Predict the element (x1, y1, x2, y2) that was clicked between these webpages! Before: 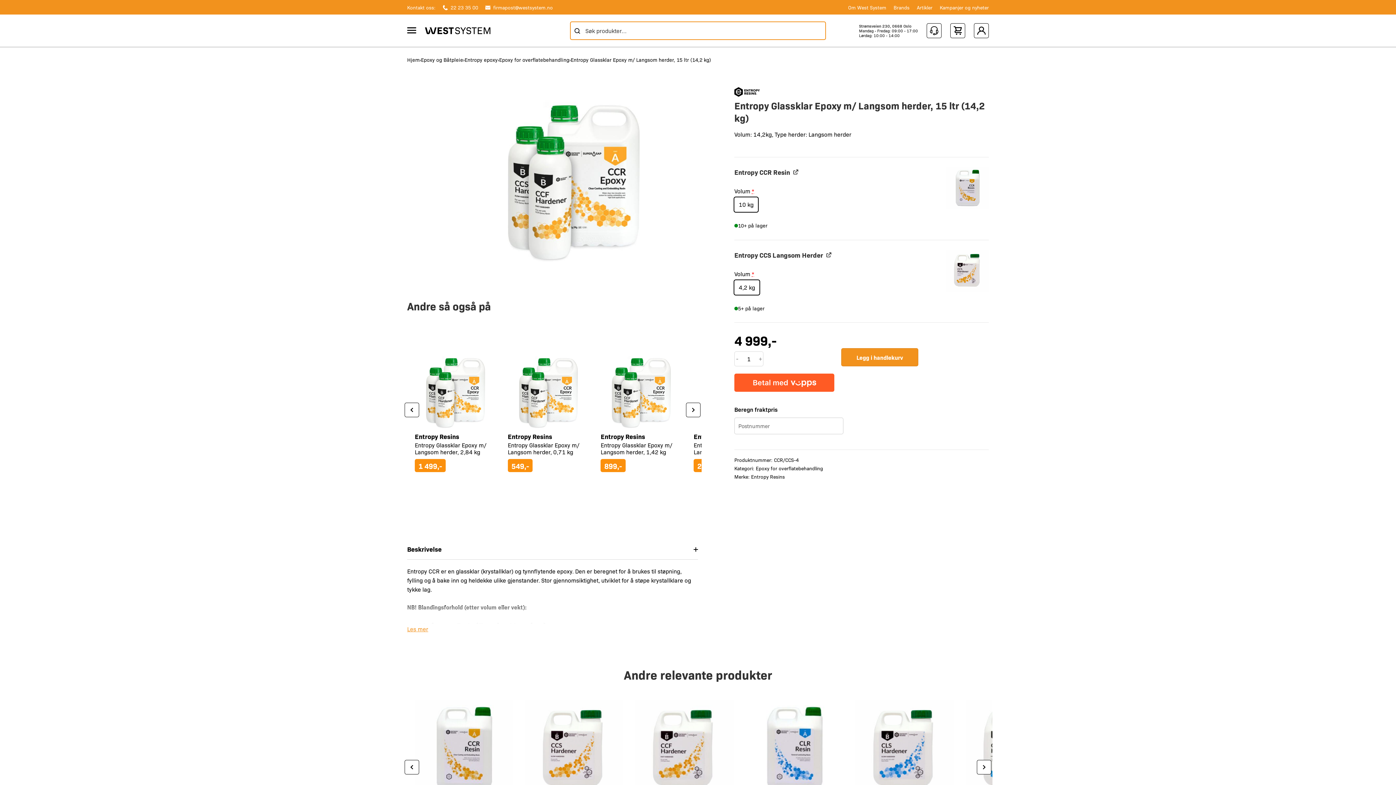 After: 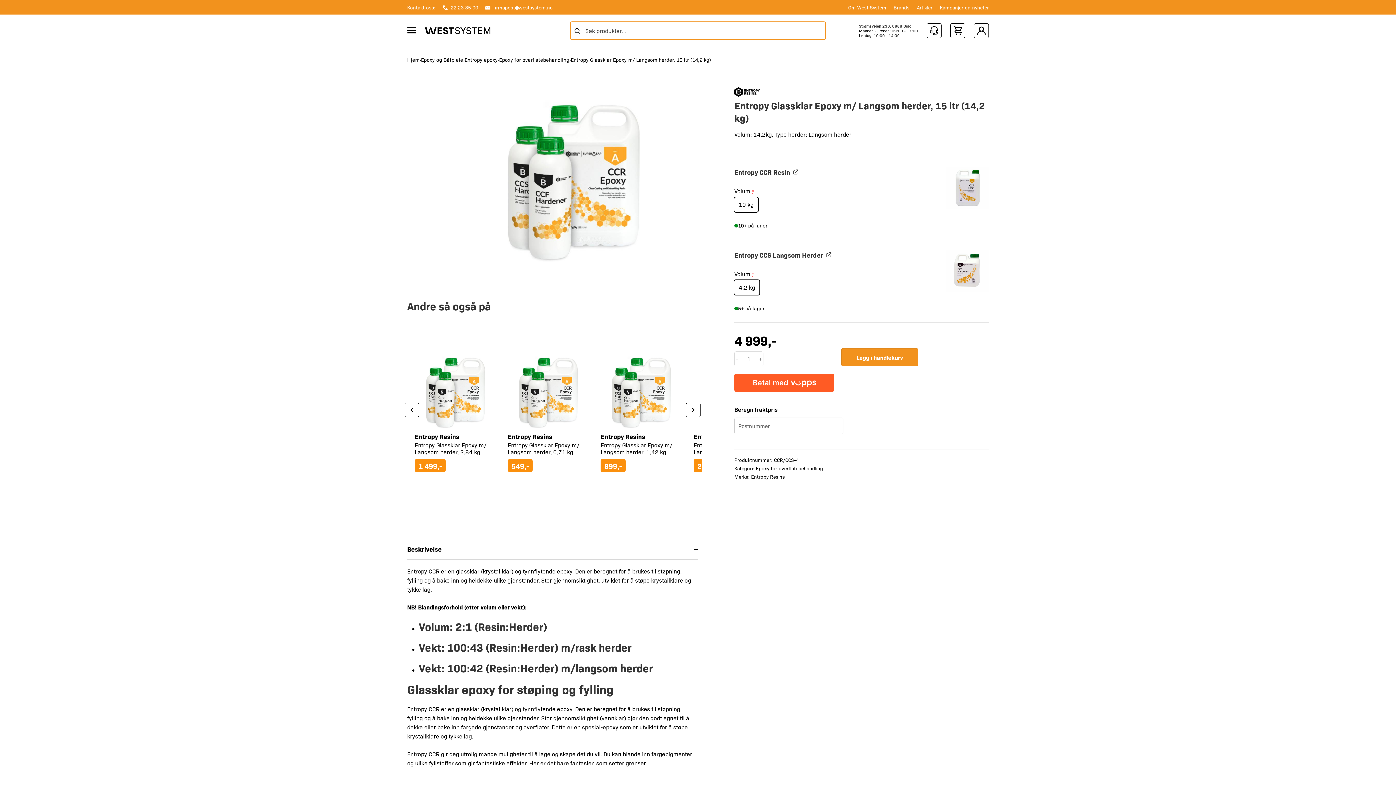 Action: bbox: (407, 624, 698, 634) label: Les mer